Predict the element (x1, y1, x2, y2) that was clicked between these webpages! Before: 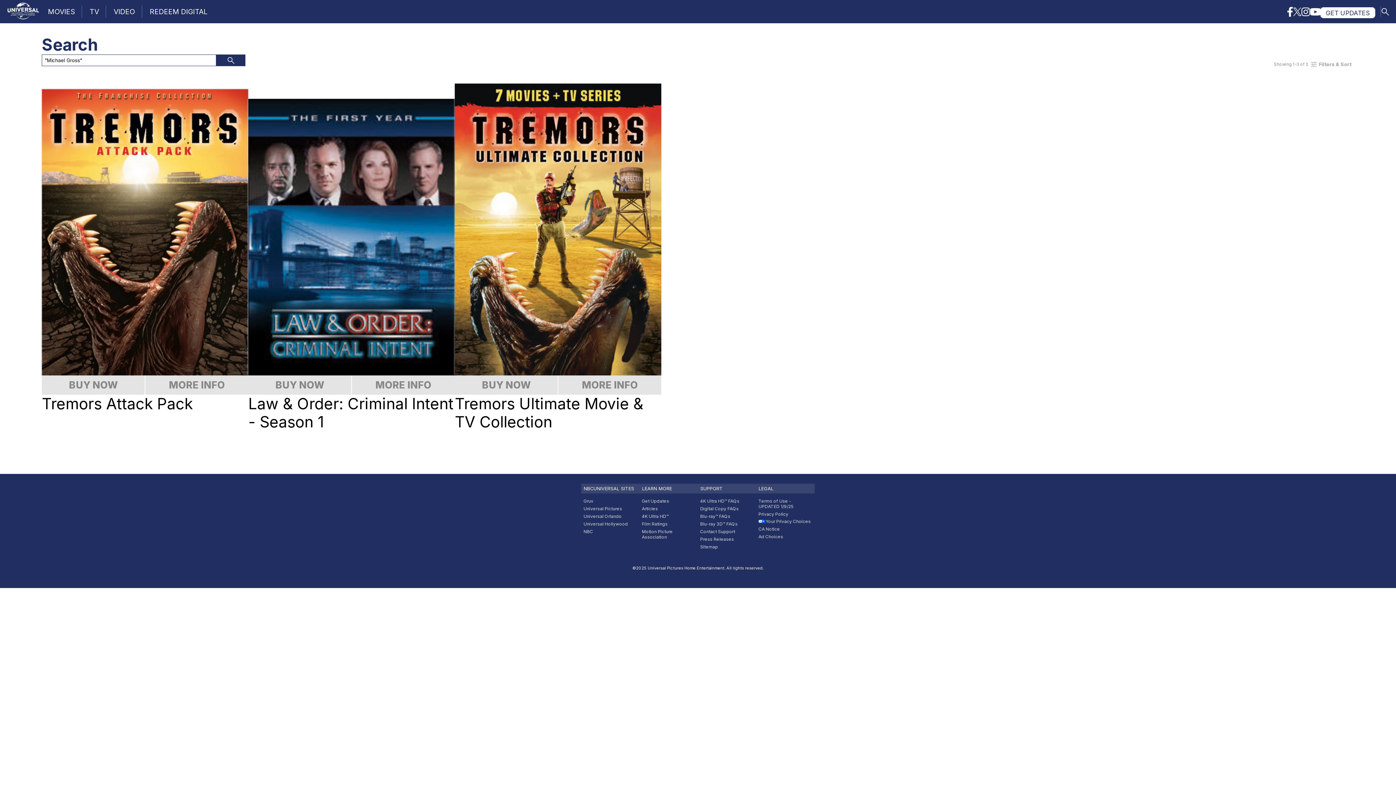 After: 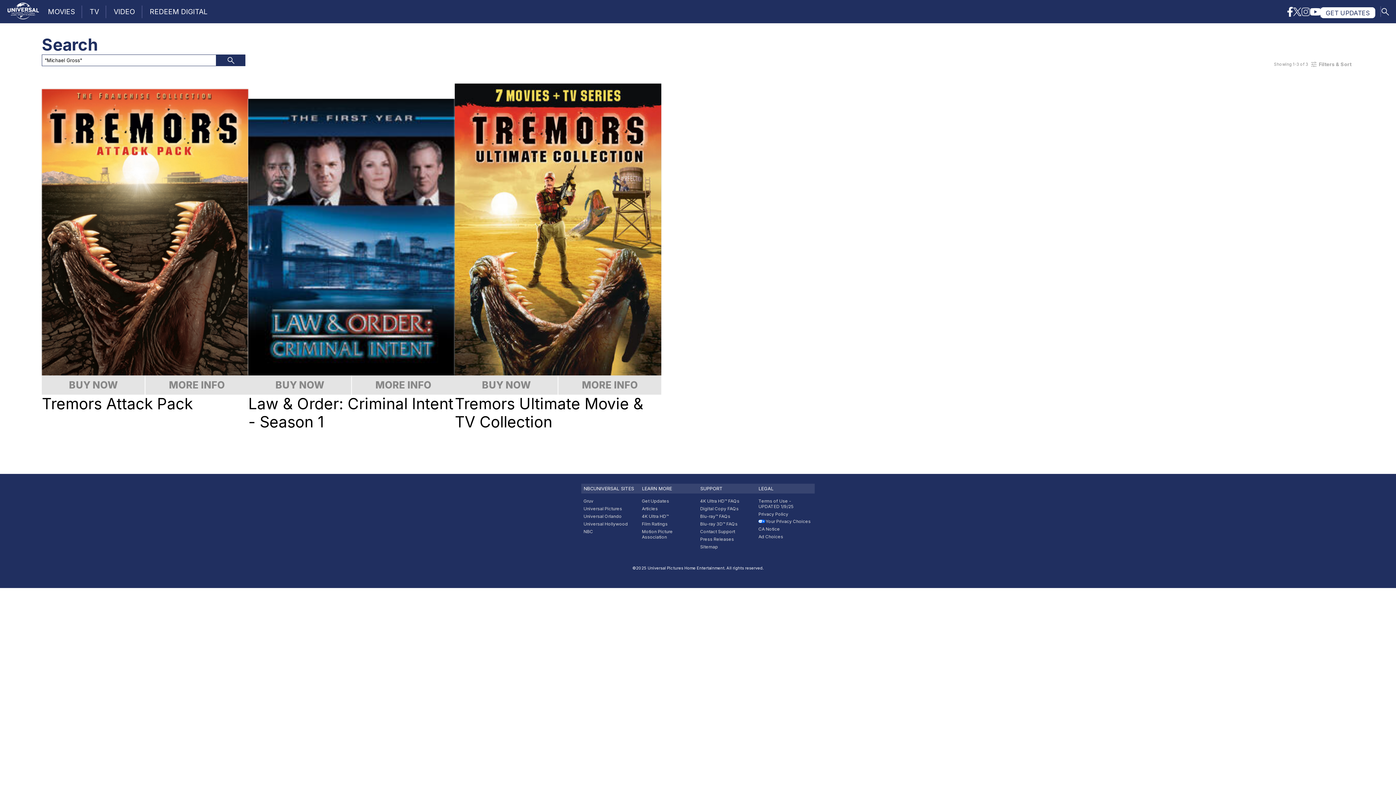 Action: bbox: (1301, 6, 1310, 18)